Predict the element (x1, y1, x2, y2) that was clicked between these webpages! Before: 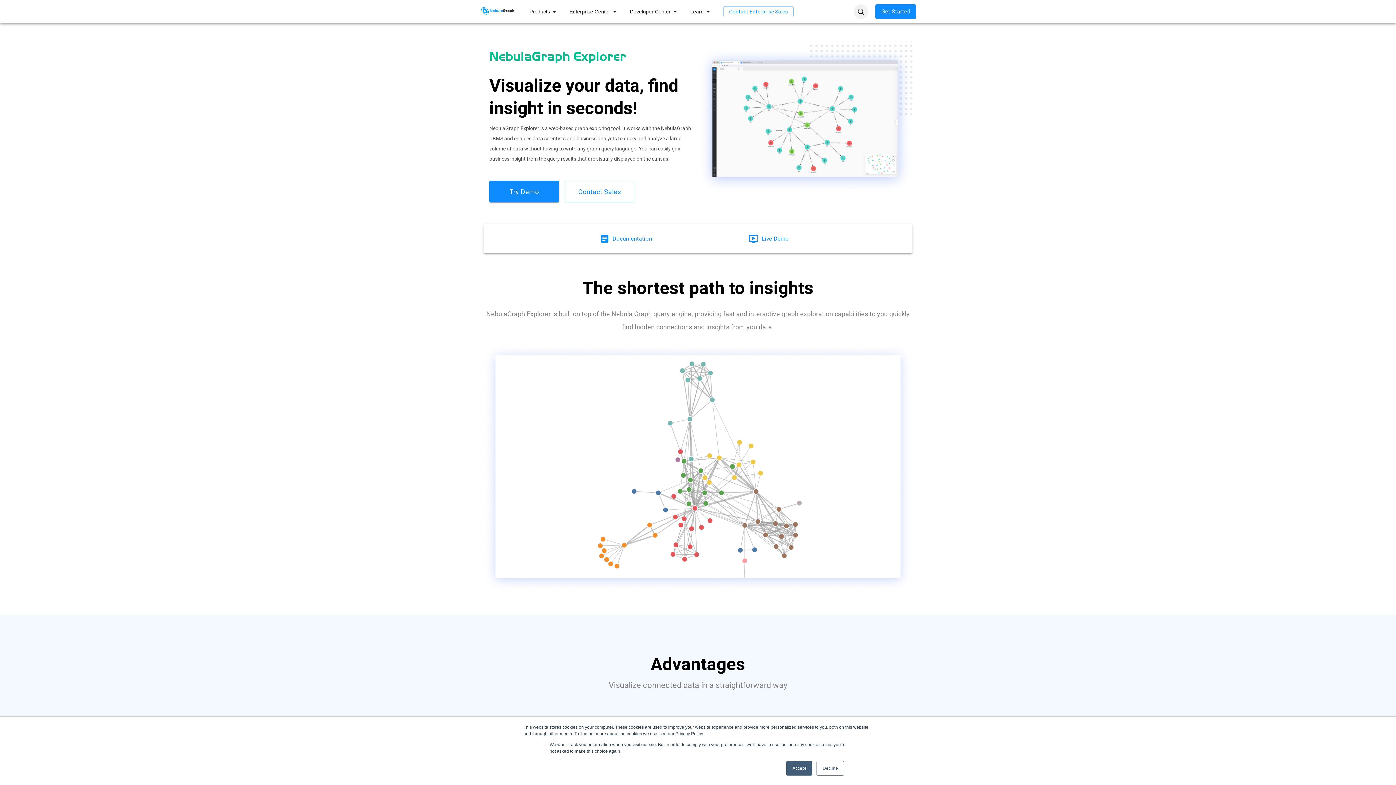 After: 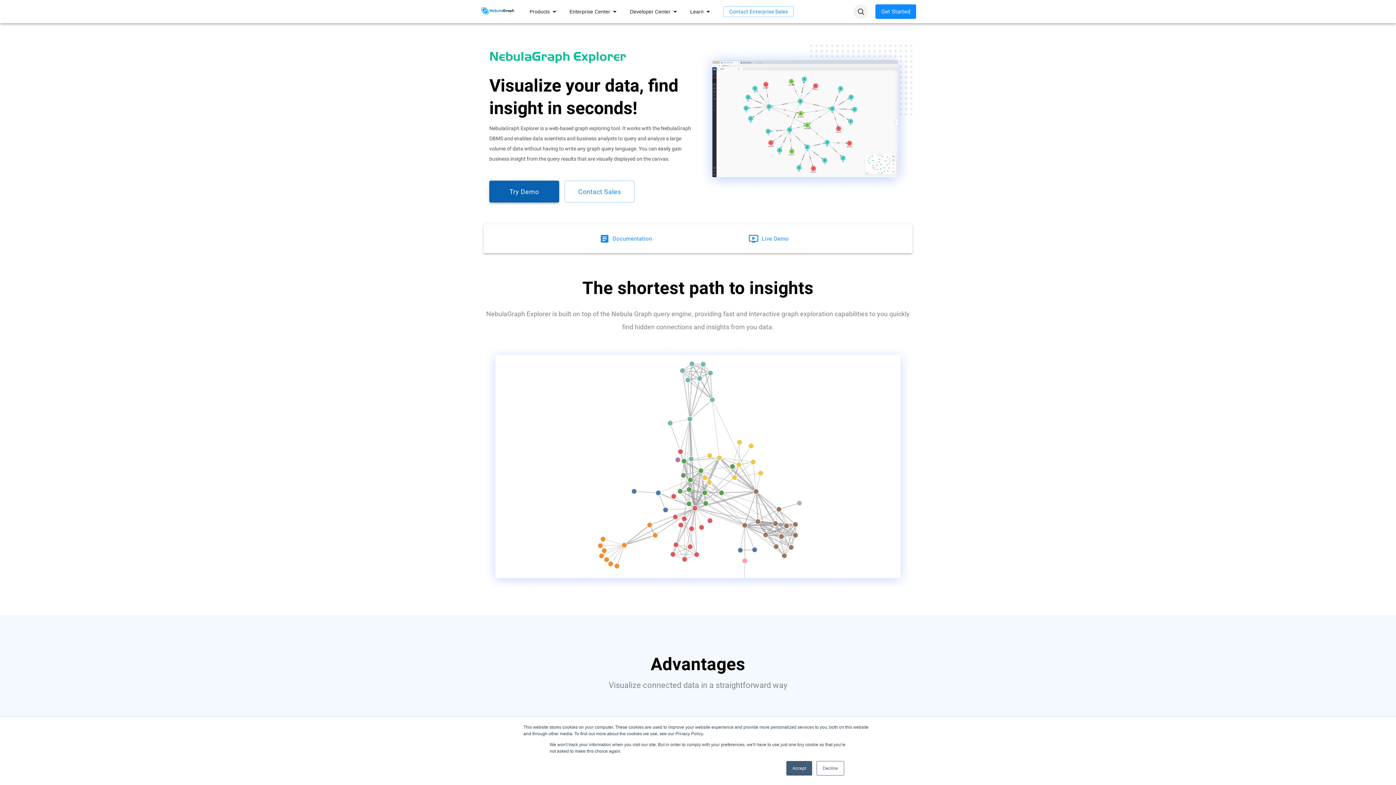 Action: bbox: (489, 180, 559, 202) label: Try Demo